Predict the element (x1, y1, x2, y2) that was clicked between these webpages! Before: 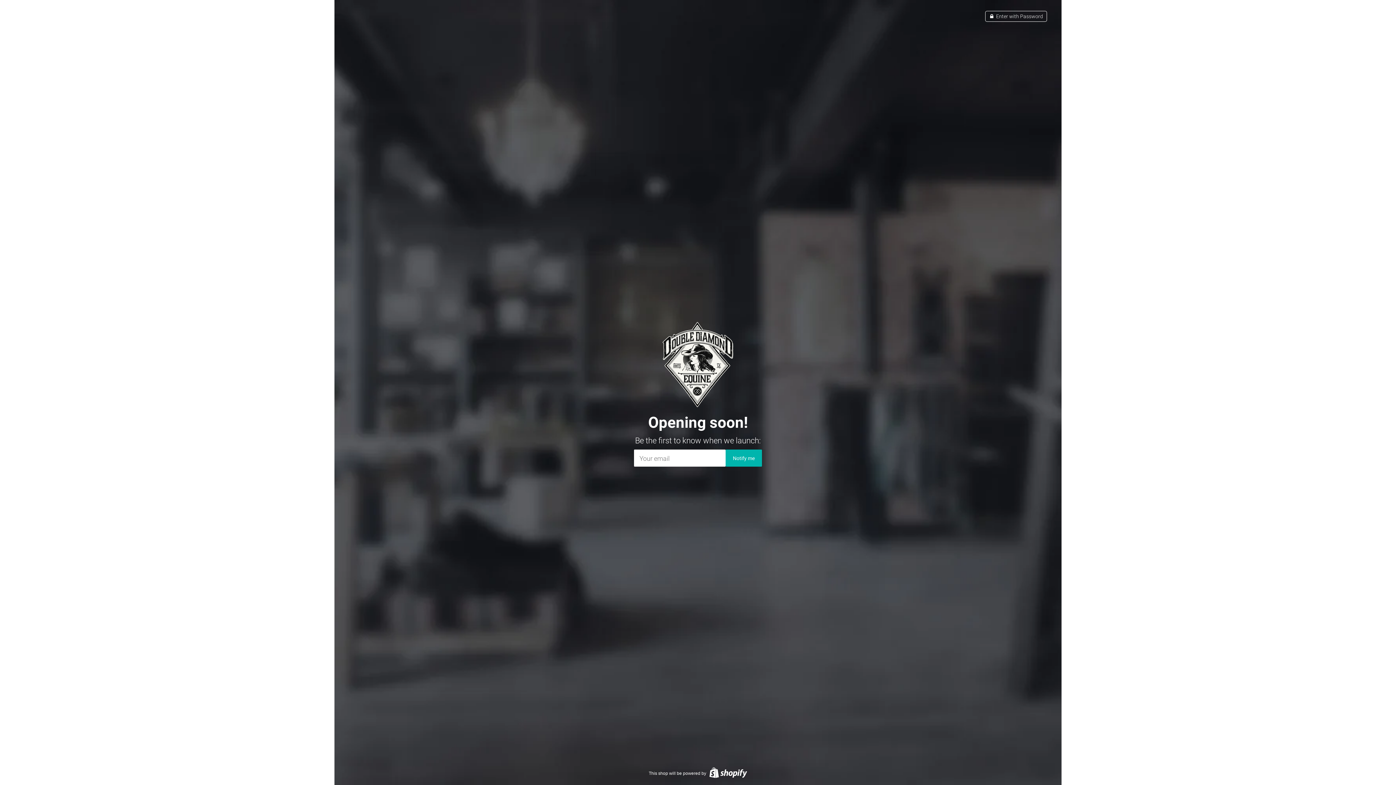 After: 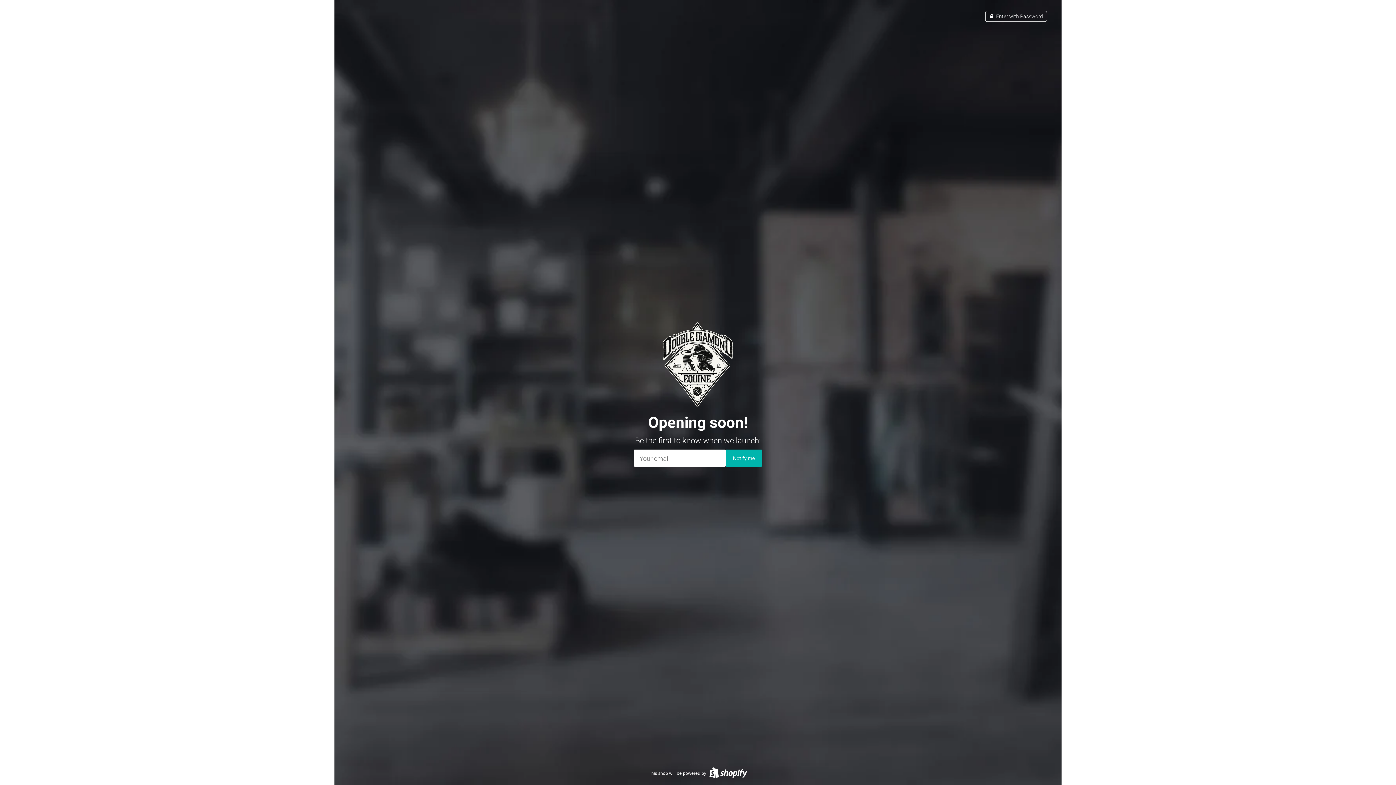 Action: bbox: (634, 318, 762, 413)